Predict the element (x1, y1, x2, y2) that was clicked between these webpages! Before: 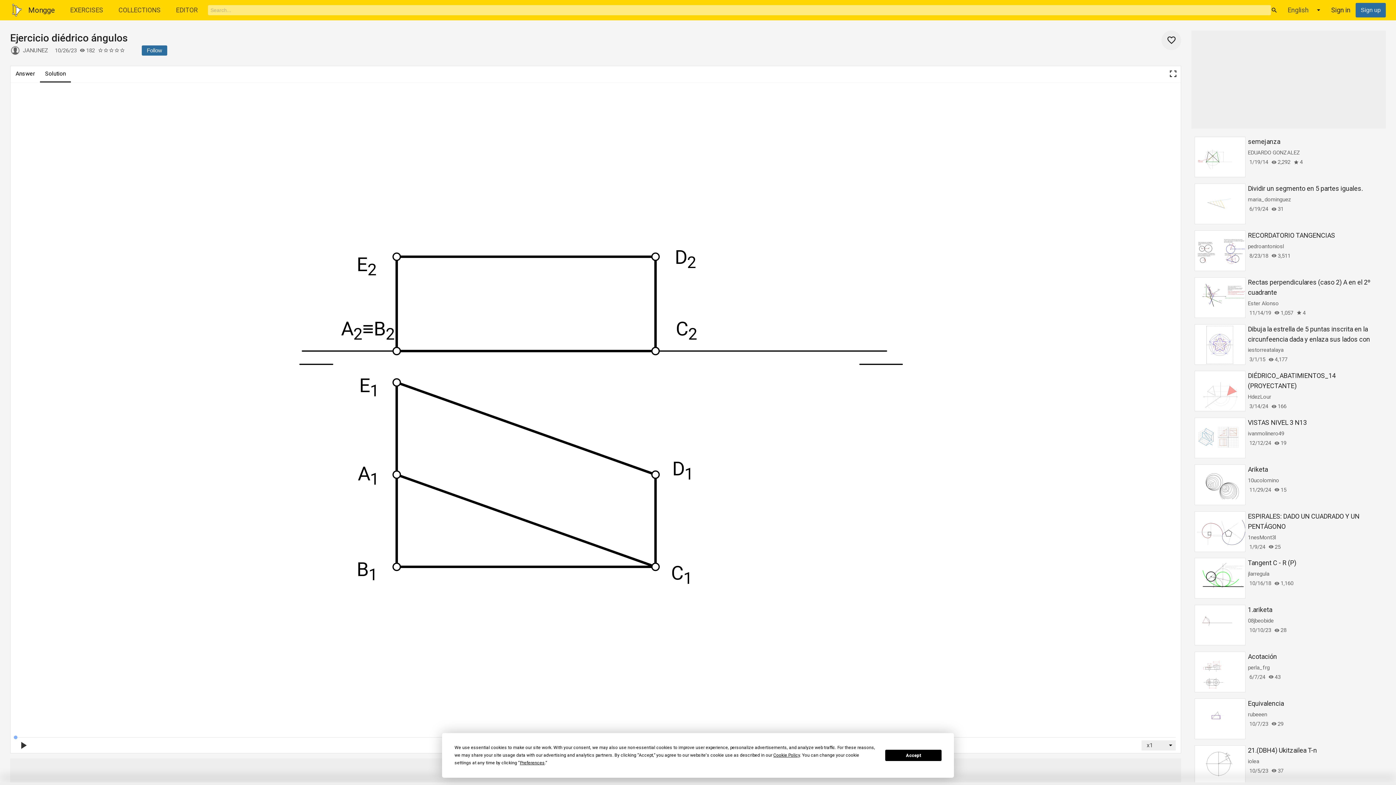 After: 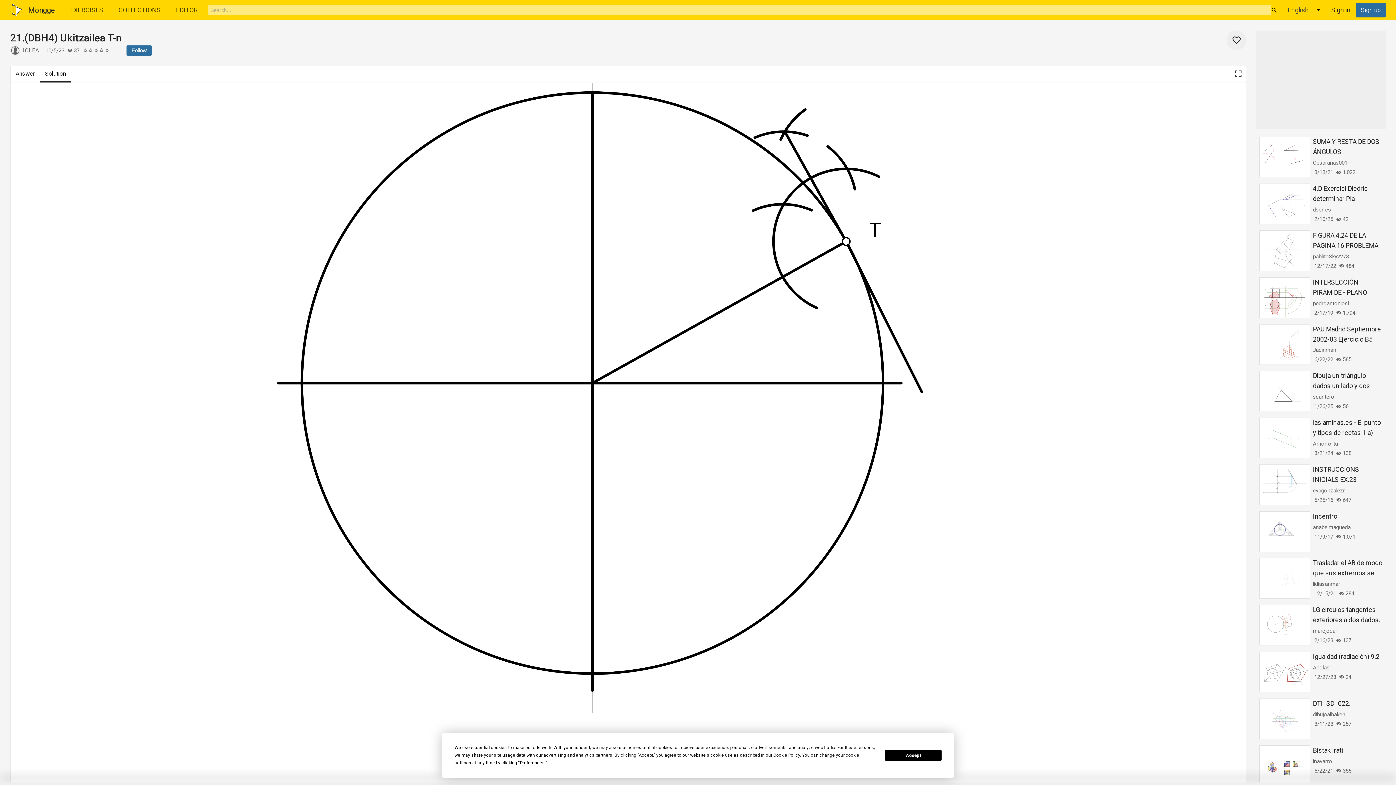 Action: bbox: (1194, 745, 1245, 786)